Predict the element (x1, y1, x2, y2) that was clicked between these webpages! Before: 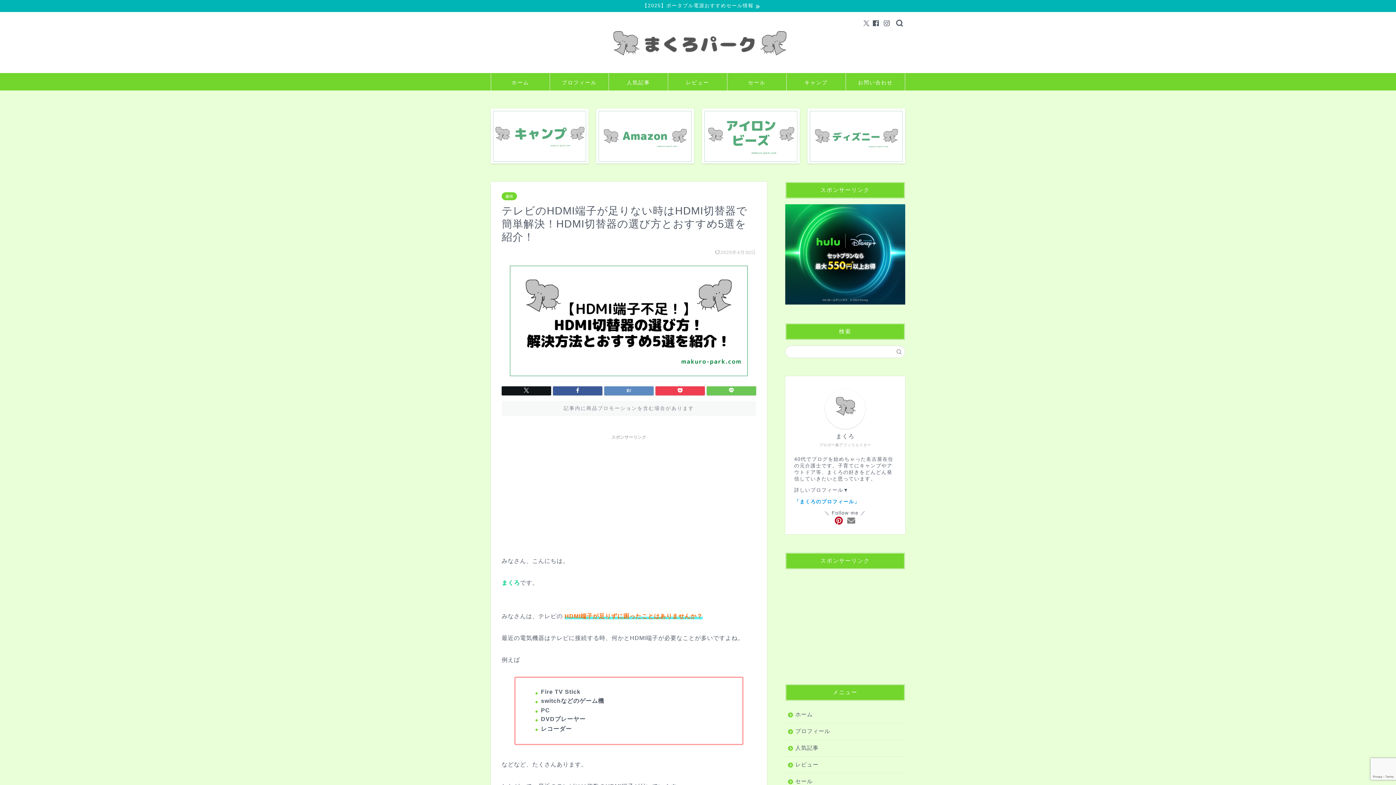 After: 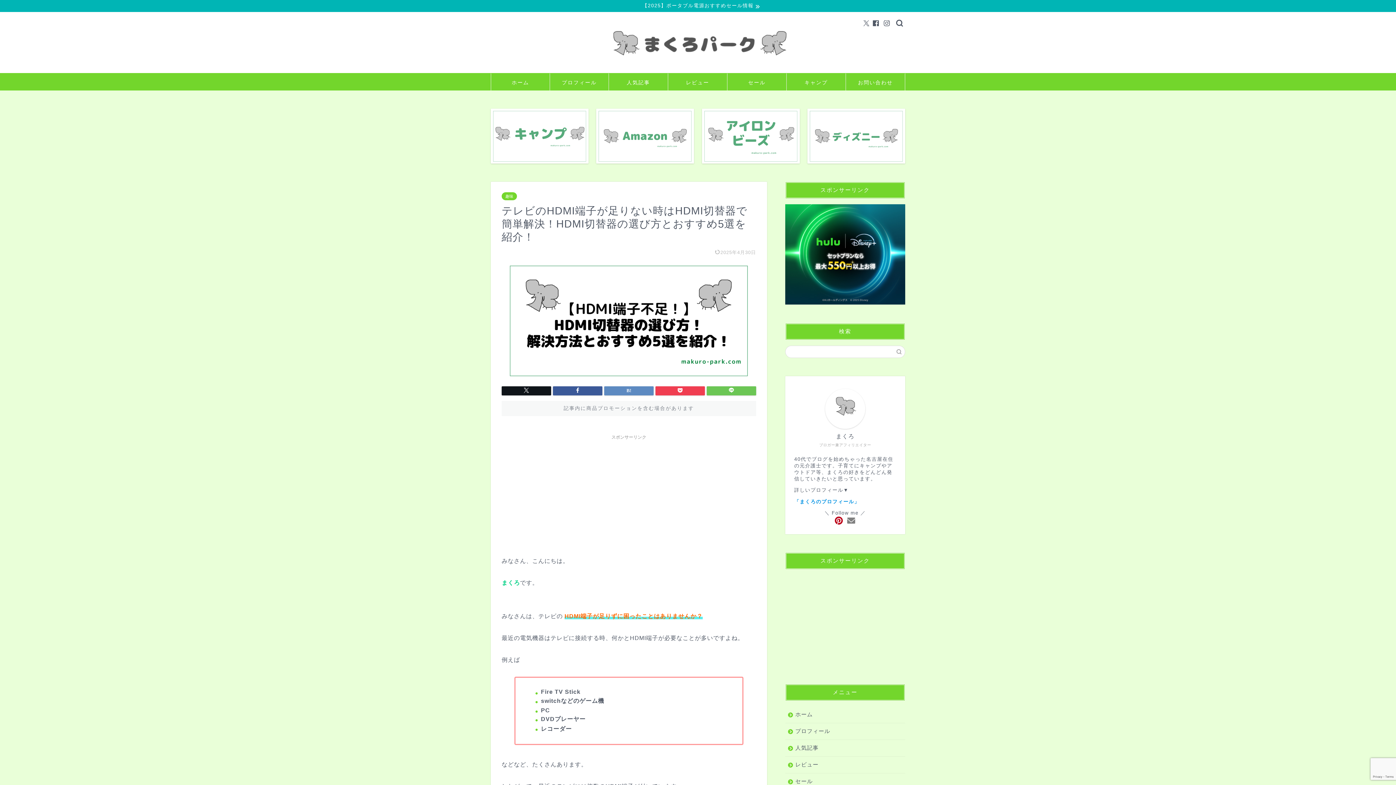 Action: label: 「まくろのプロフィール」 bbox: (794, 499, 859, 504)